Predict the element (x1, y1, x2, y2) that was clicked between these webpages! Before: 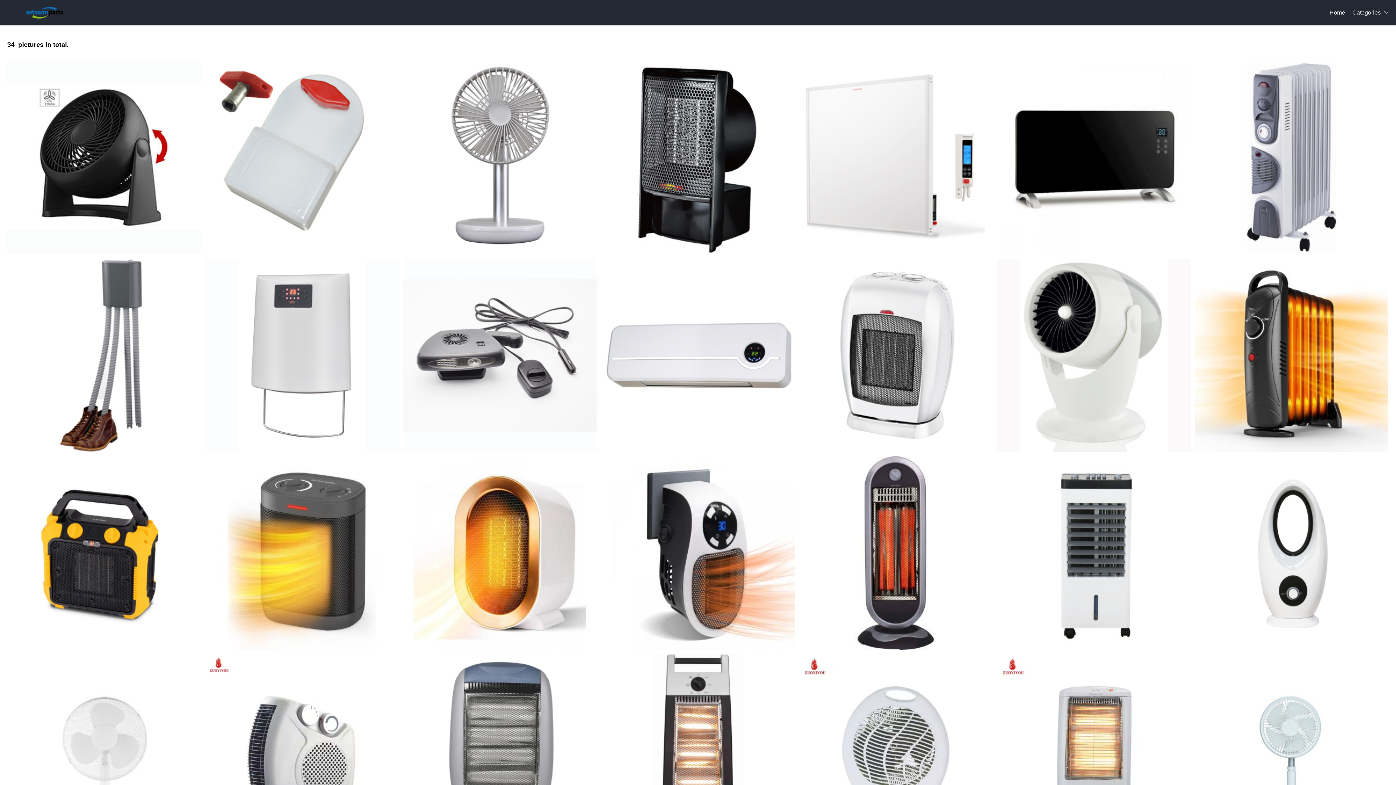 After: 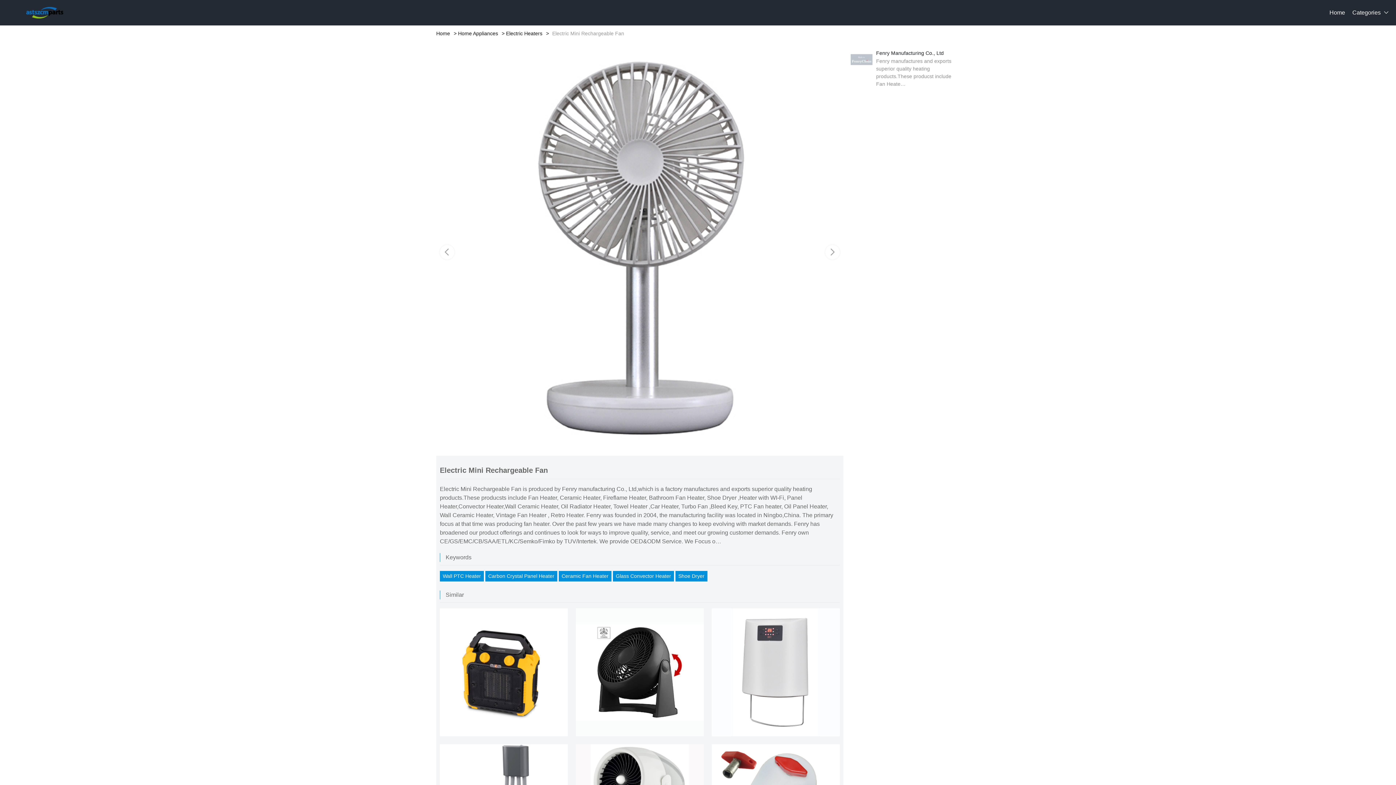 Action: bbox: (403, 60, 596, 254)